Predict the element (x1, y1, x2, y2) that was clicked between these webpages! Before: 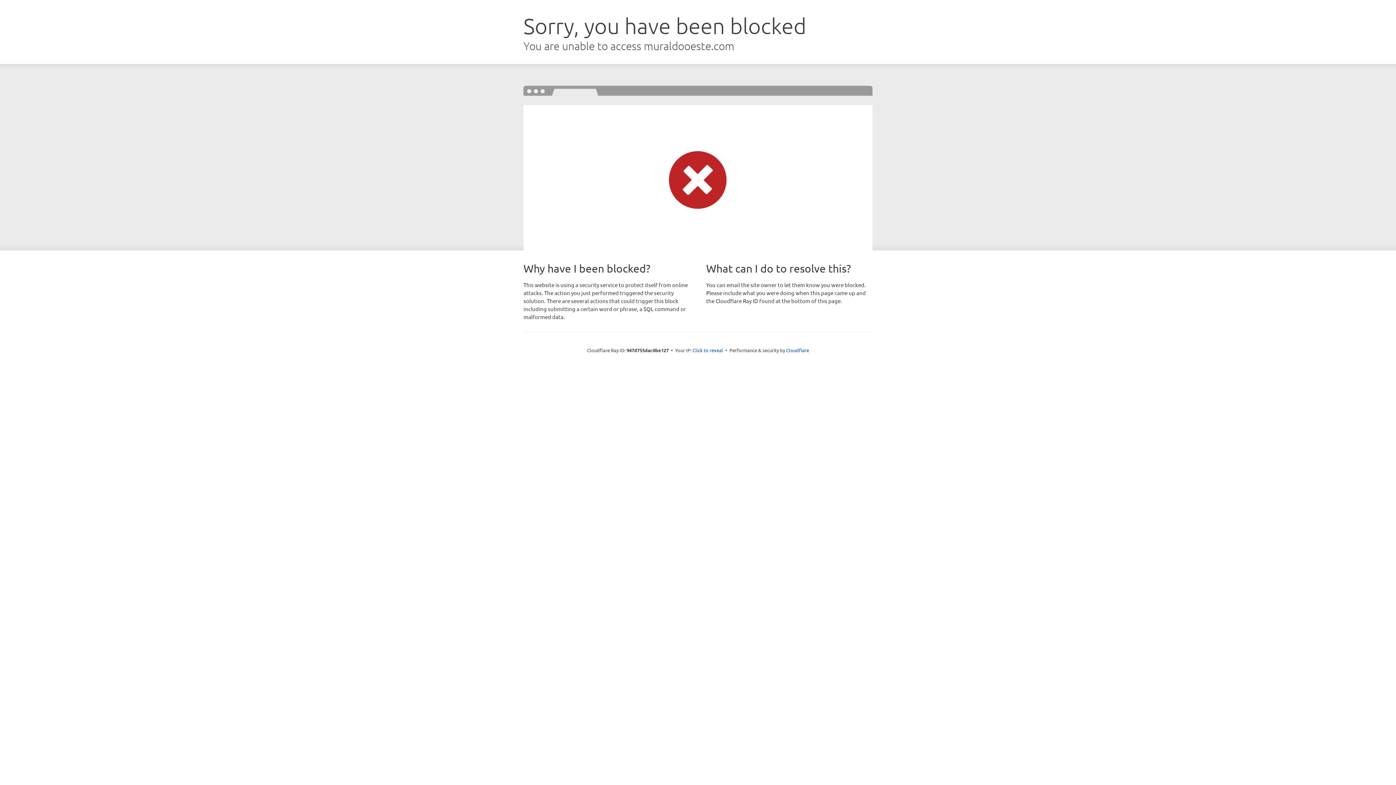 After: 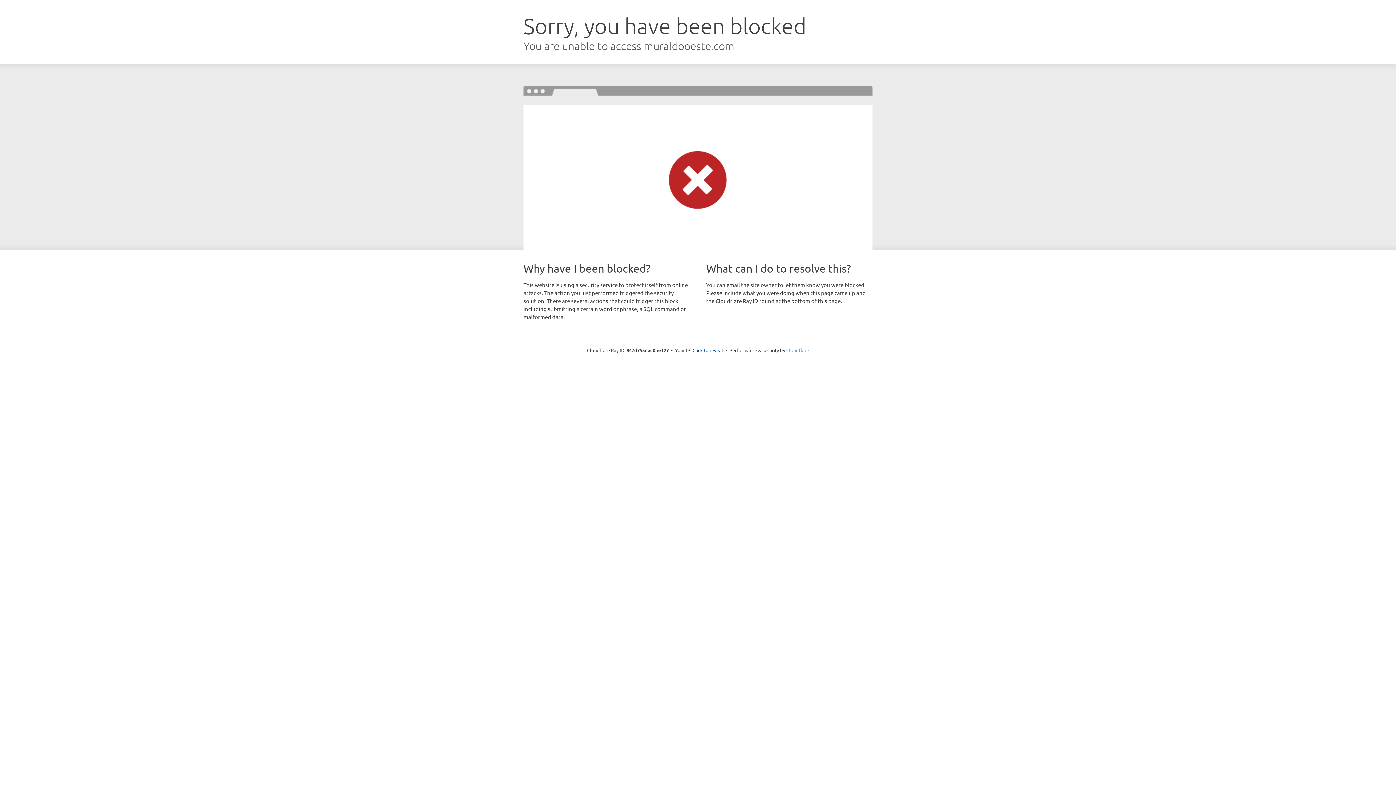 Action: label: Cloudflare bbox: (786, 347, 809, 353)